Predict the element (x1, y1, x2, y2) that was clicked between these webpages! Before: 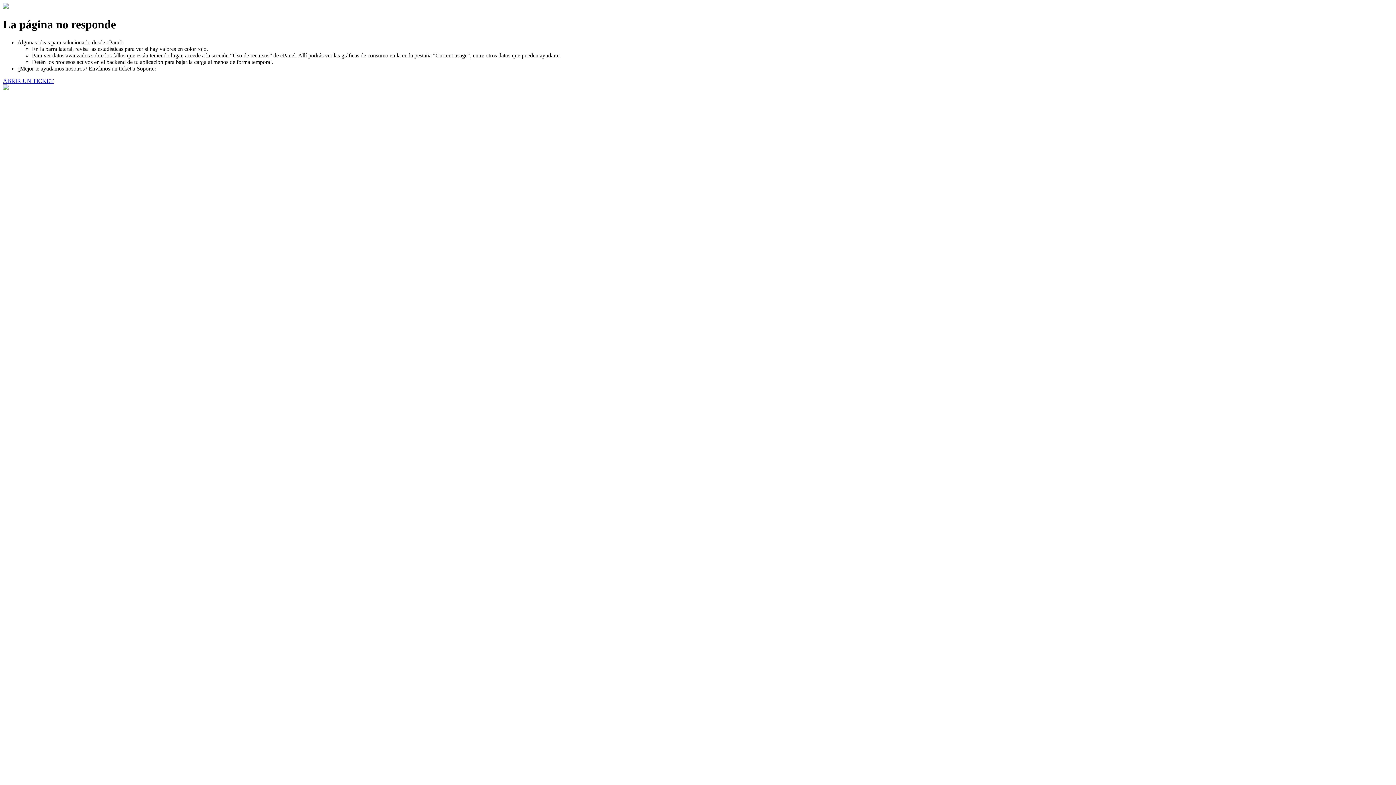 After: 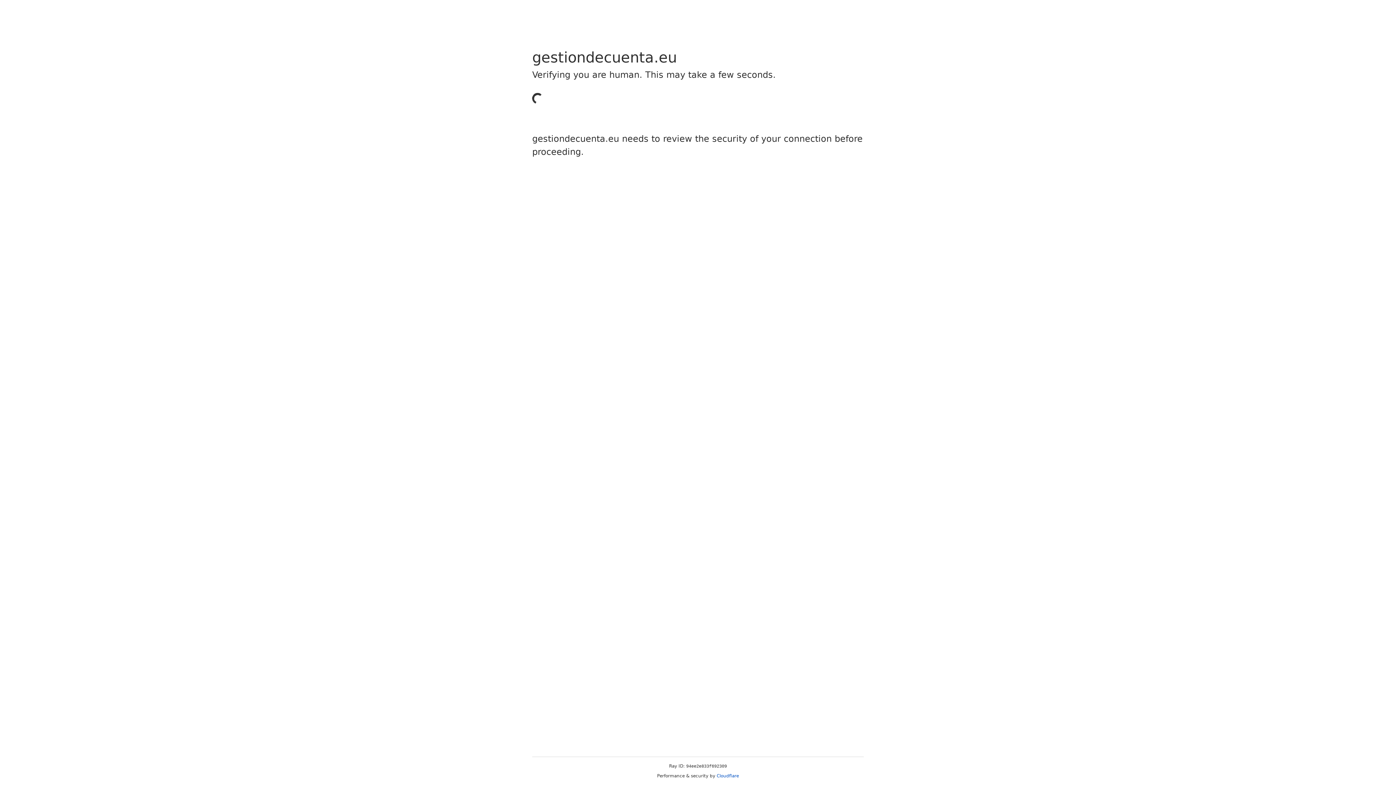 Action: bbox: (2, 77, 53, 83) label: ABRIR UN TICKET